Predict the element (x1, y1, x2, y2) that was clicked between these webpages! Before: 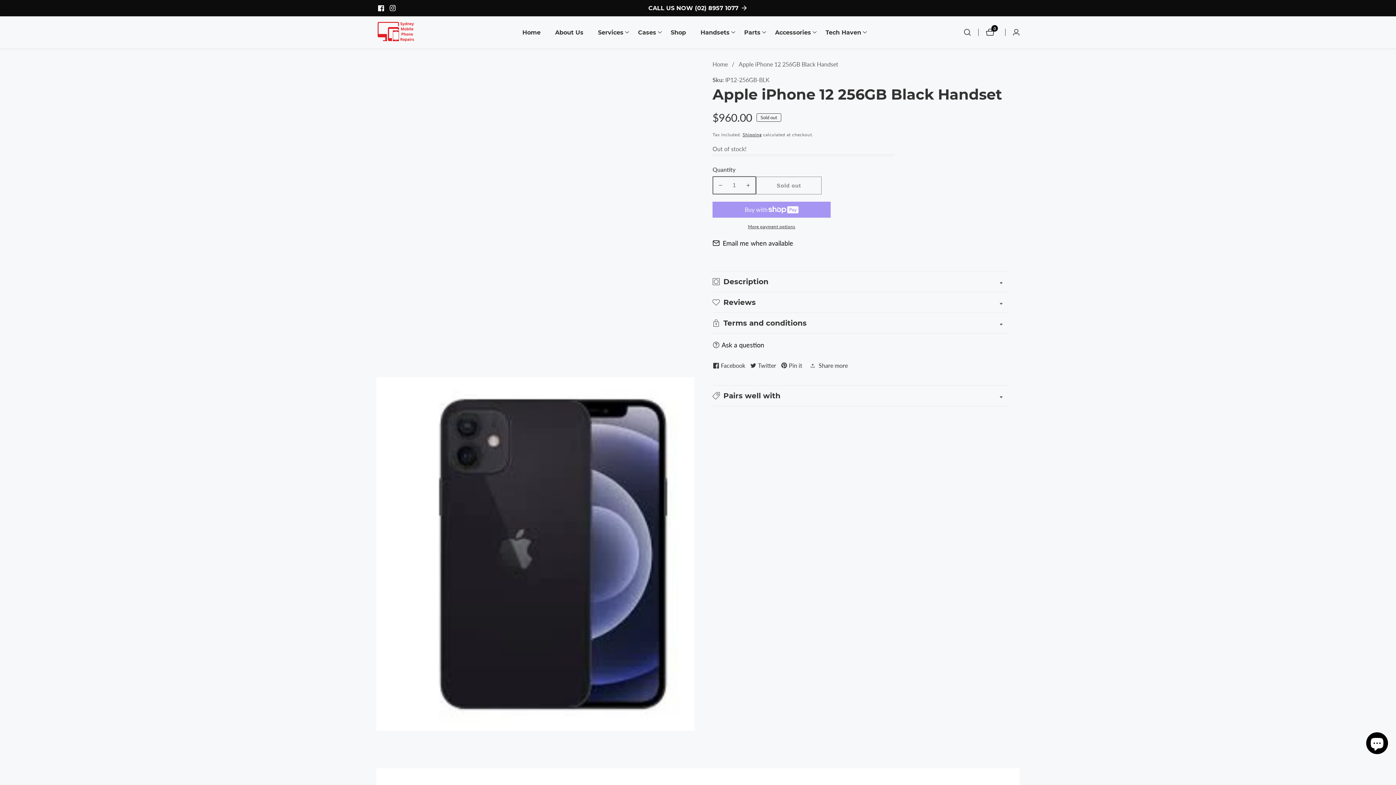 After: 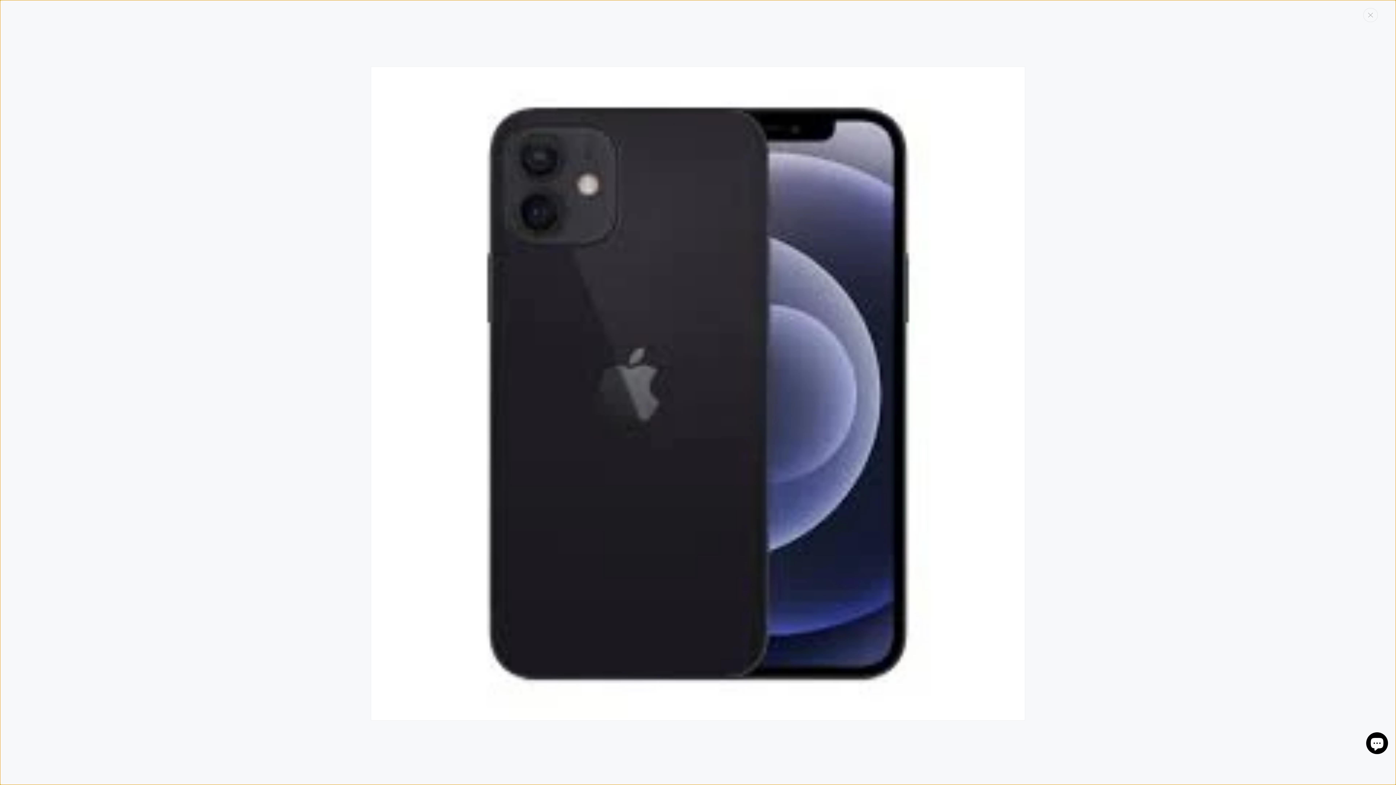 Action: label: Open media 1 in modal bbox: (376, 59, 694, 734)